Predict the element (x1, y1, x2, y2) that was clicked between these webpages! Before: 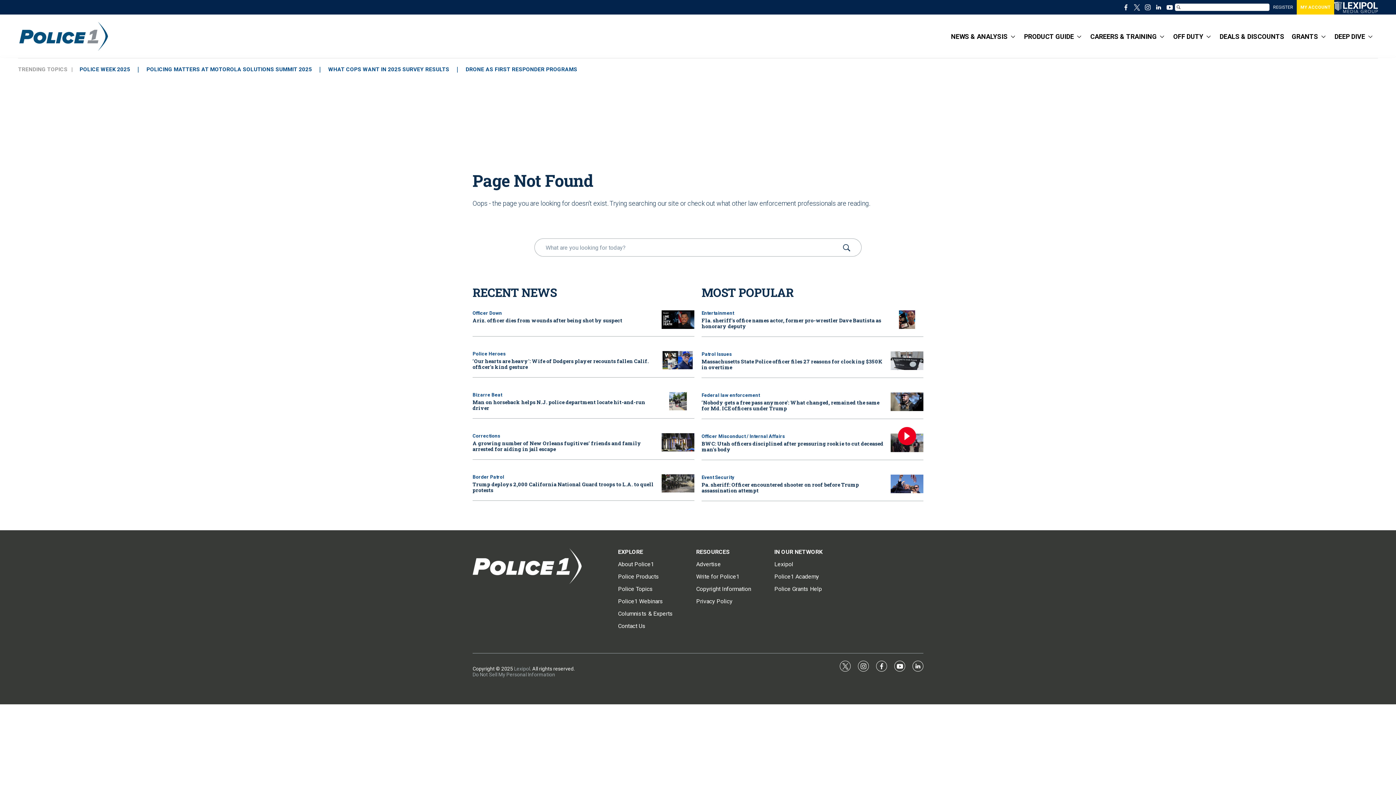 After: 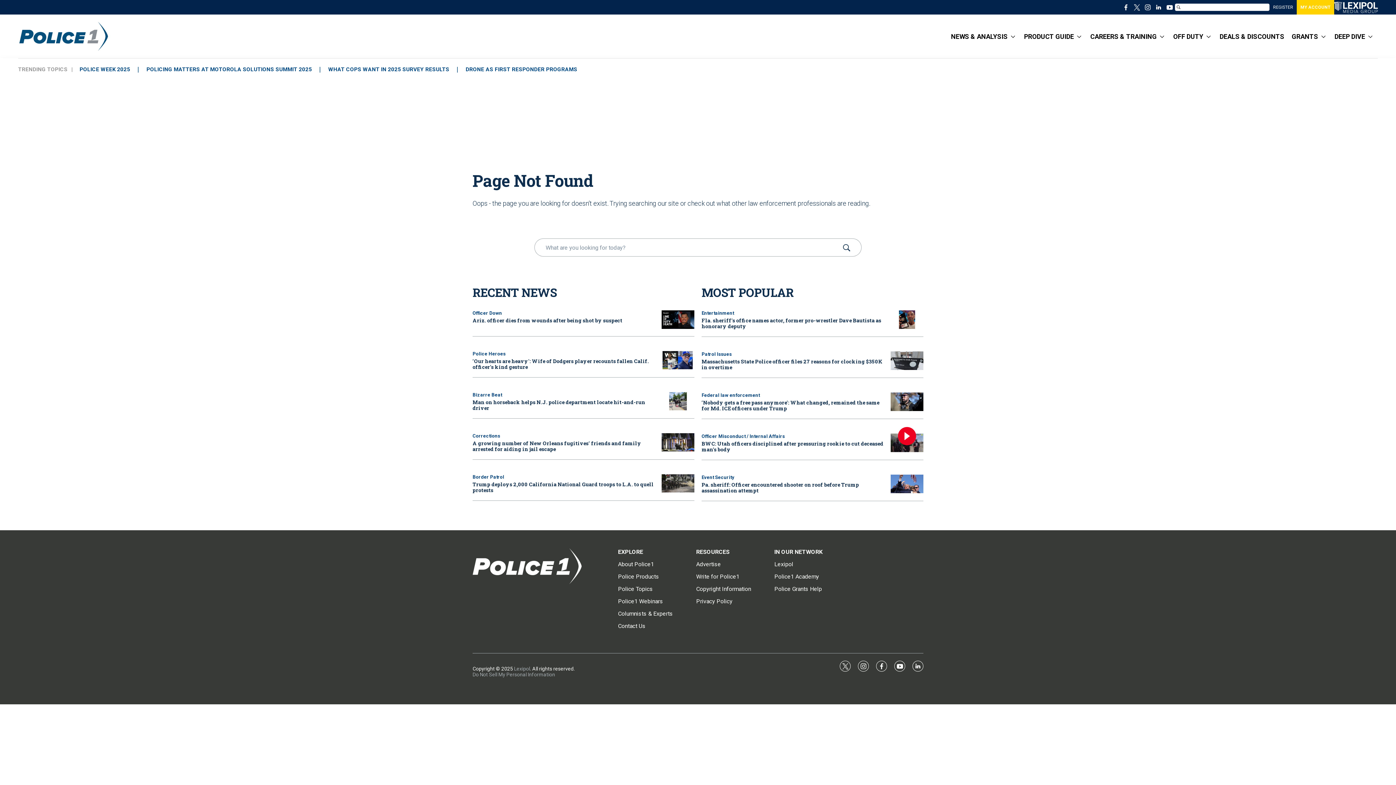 Action: bbox: (146, 66, 312, 74) label: POLICING MATTERS AT MOTOROLA SOLUTIONS SUMMIT 2025